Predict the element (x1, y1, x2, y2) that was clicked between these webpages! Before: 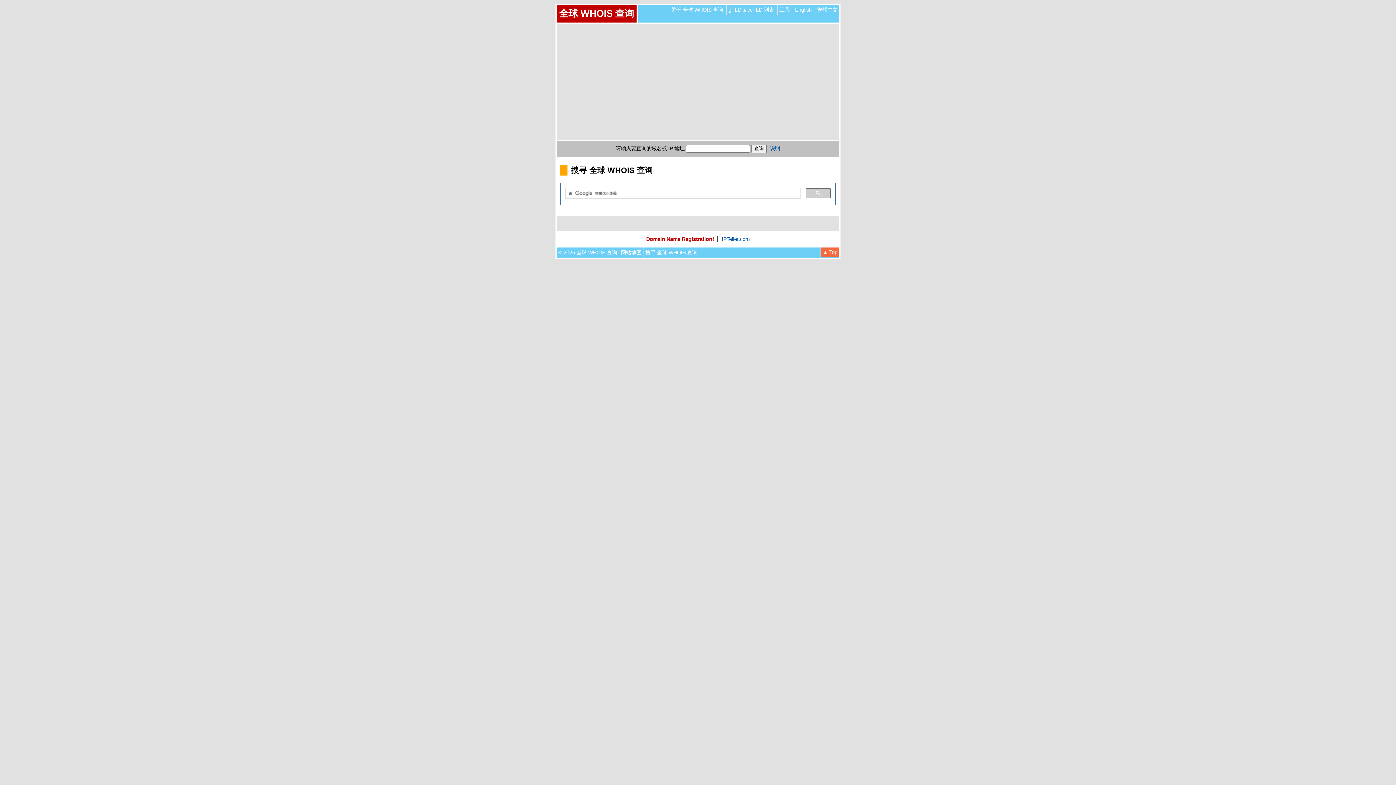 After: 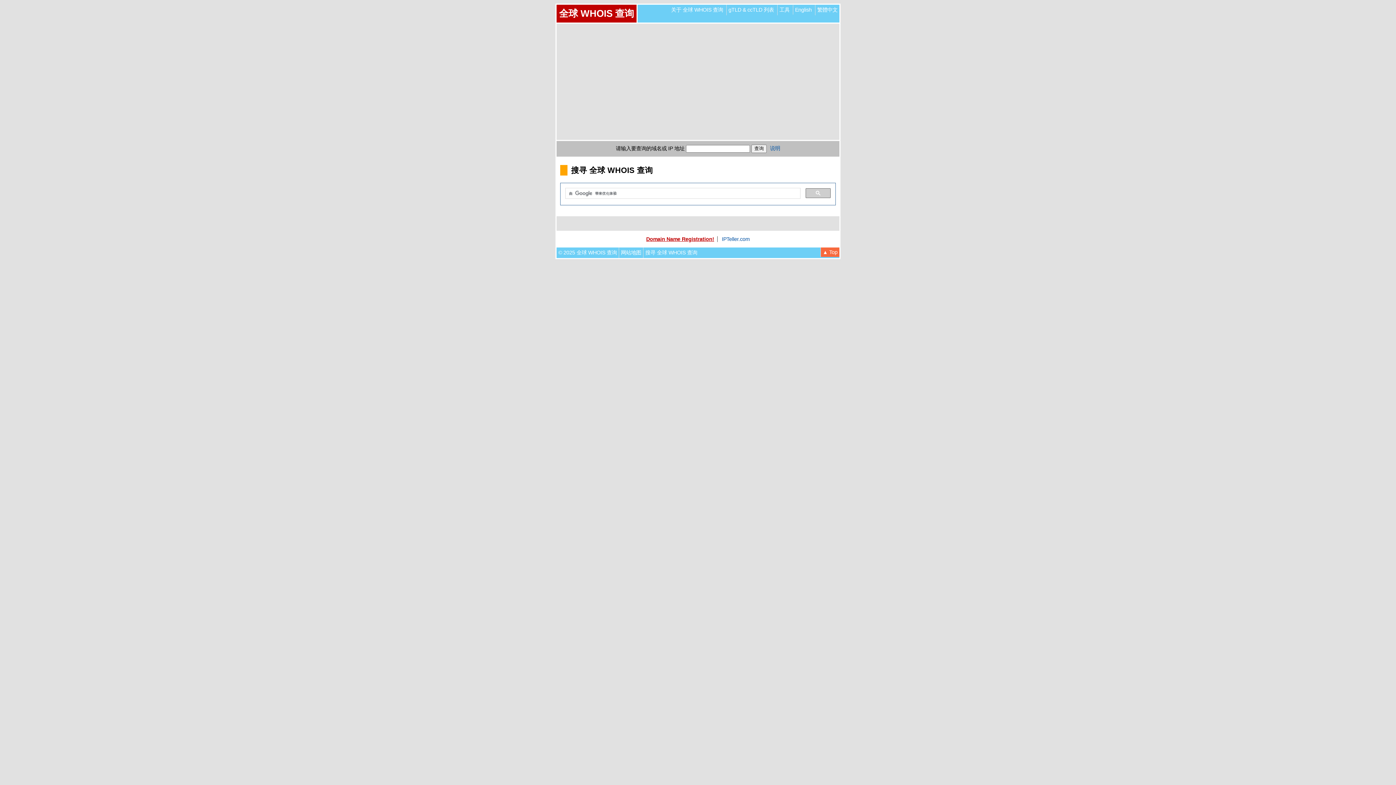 Action: label: Domain Name Registration! bbox: (646, 236, 714, 242)